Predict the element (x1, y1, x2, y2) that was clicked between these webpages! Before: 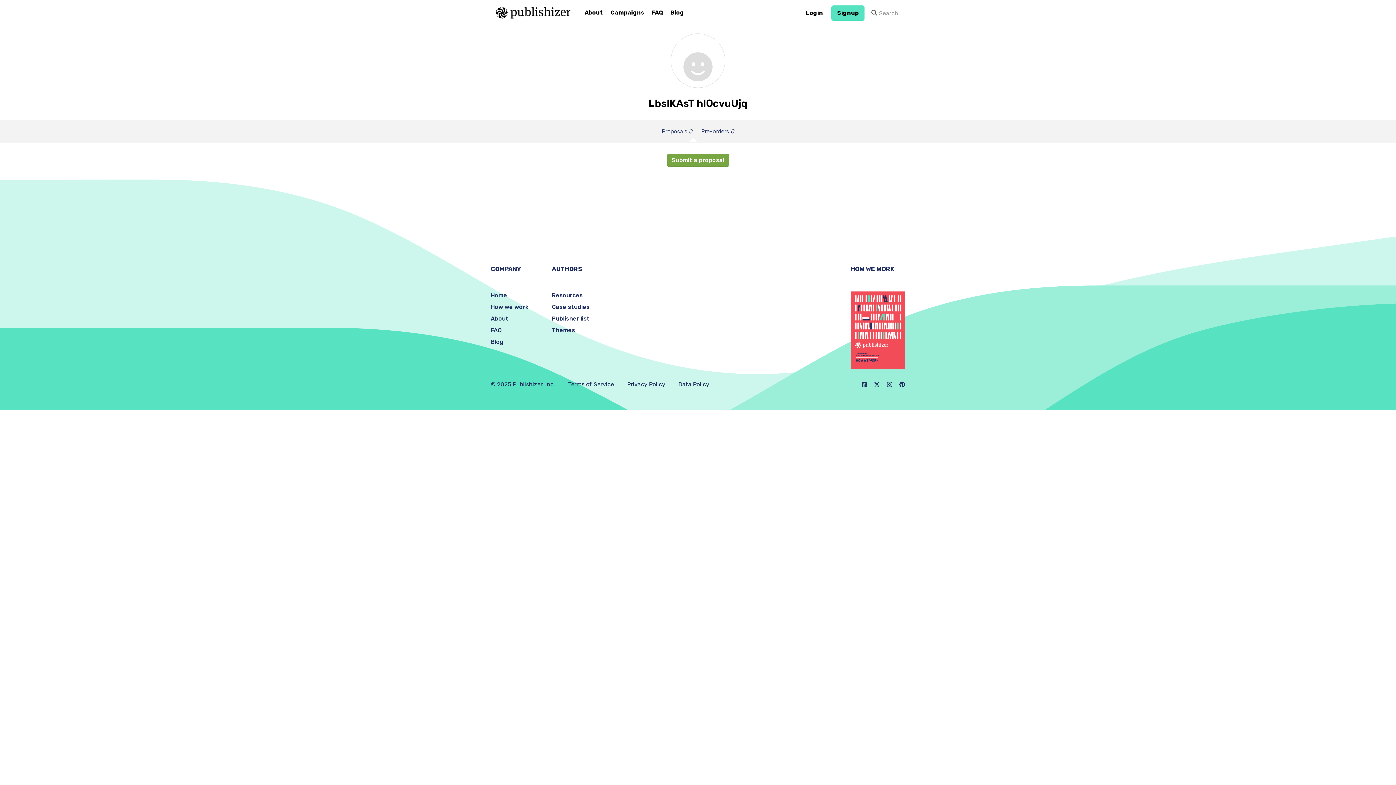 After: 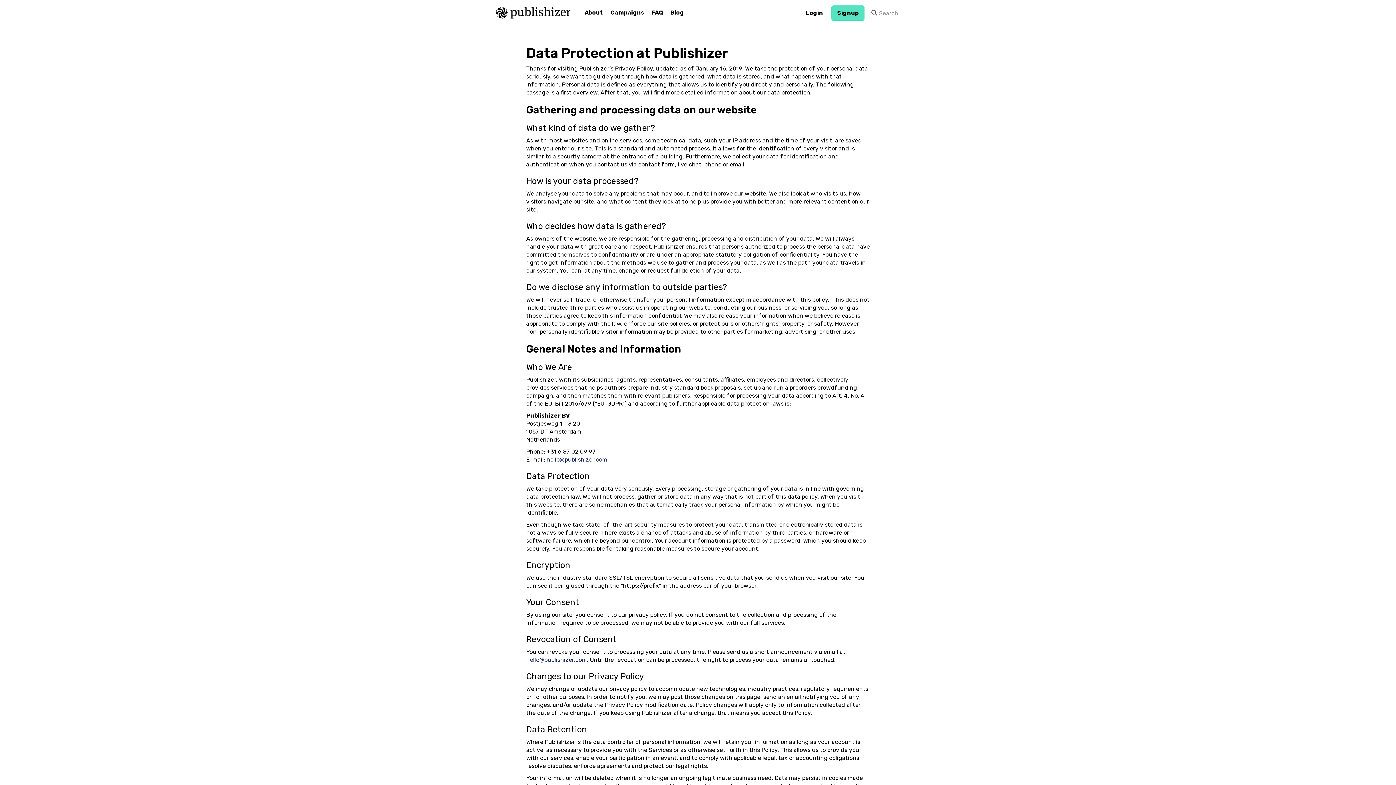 Action: label: Data Policy bbox: (678, 381, 709, 388)